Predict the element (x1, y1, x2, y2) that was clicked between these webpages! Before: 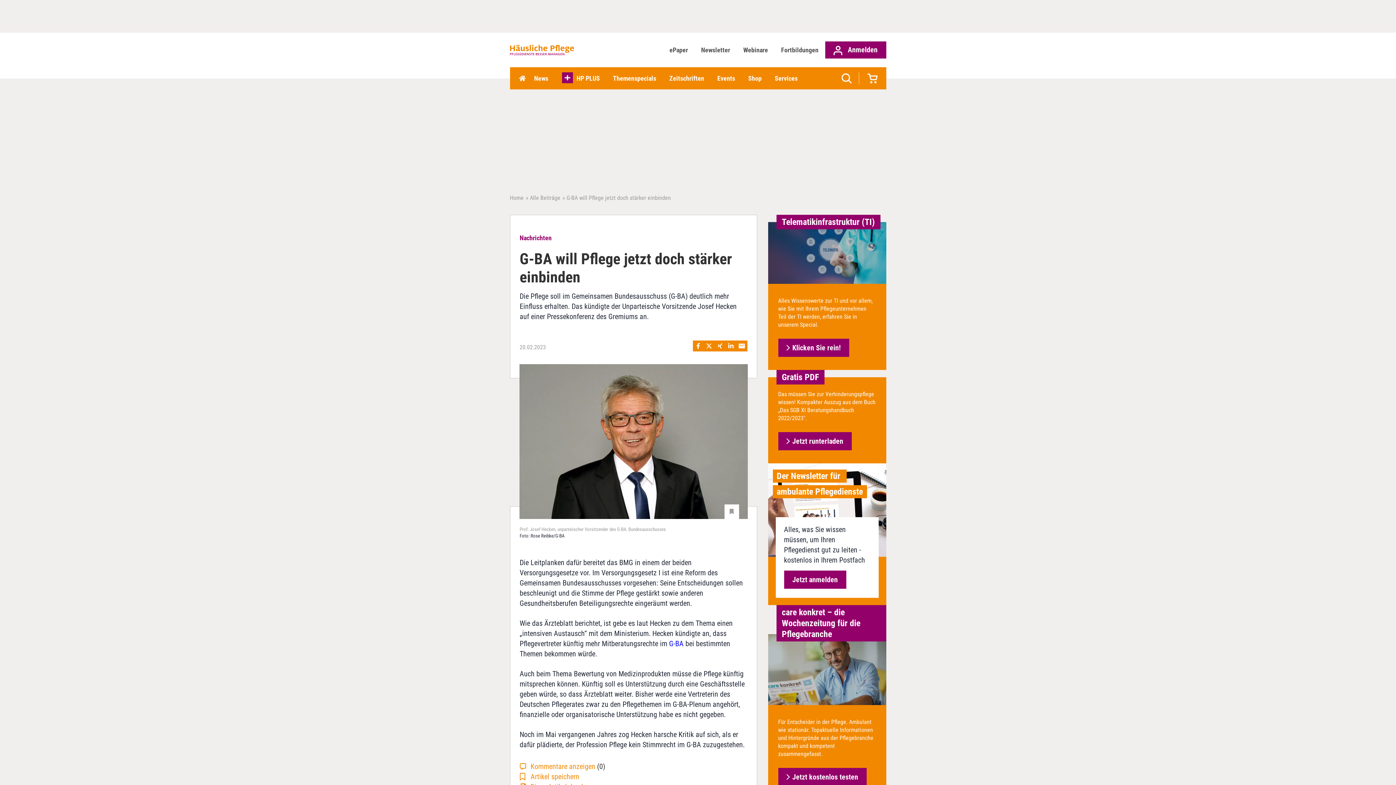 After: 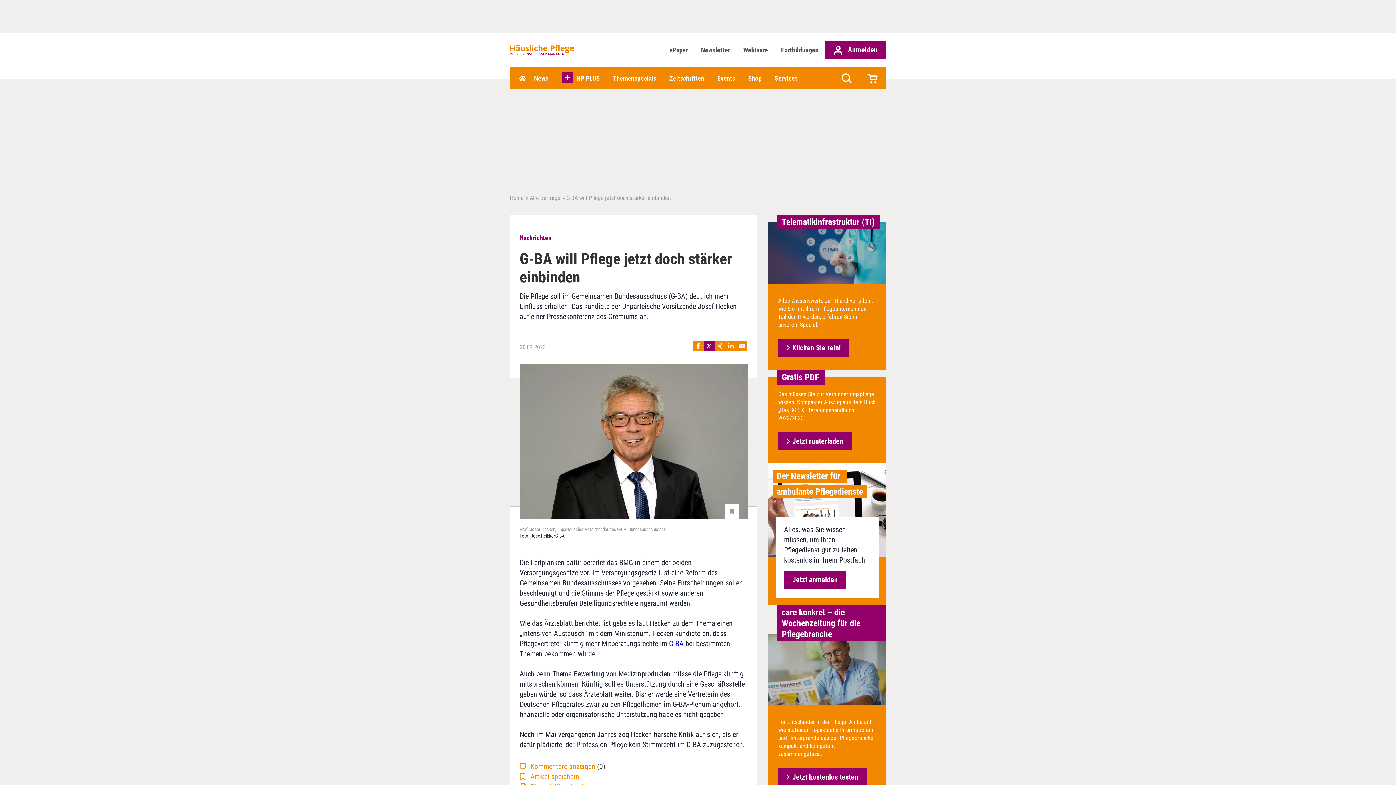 Action: bbox: (703, 340, 714, 351)